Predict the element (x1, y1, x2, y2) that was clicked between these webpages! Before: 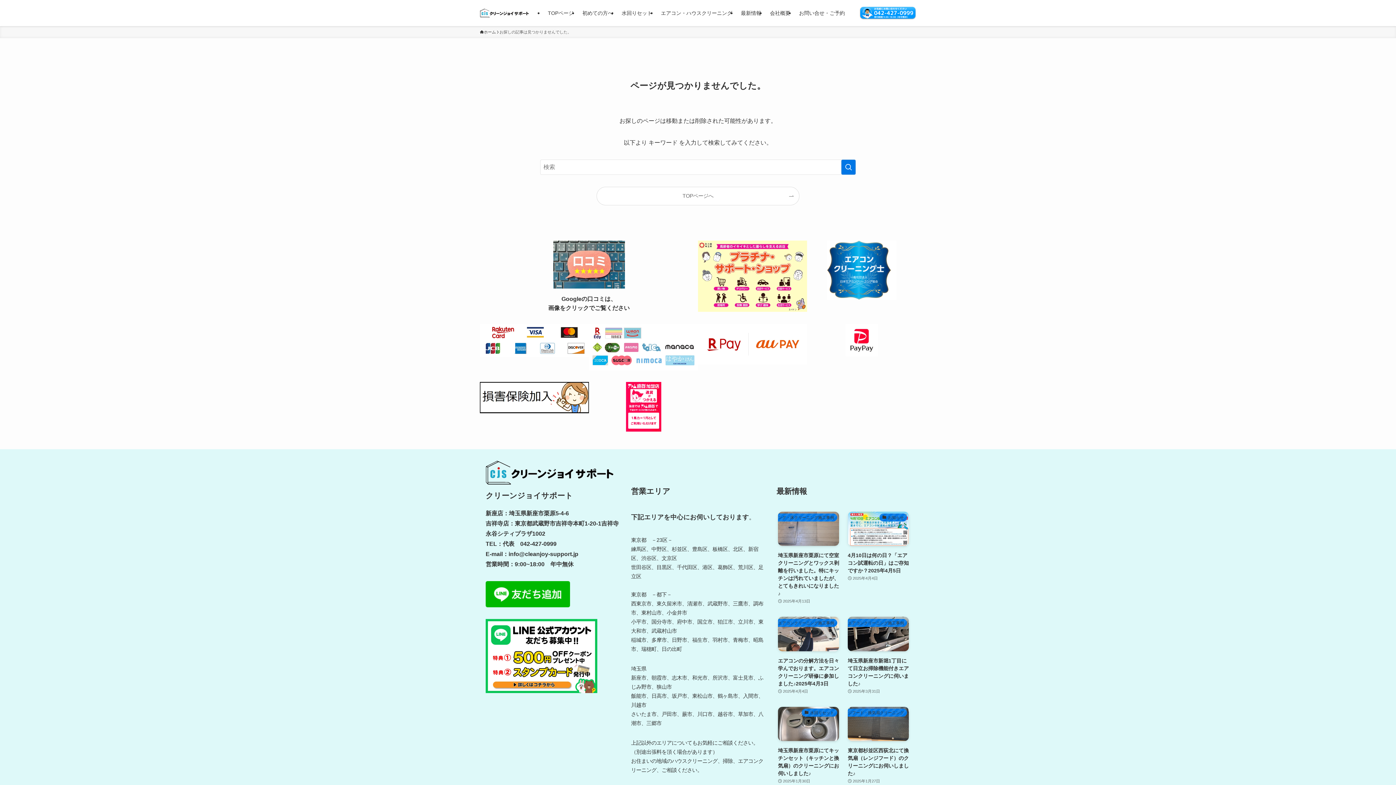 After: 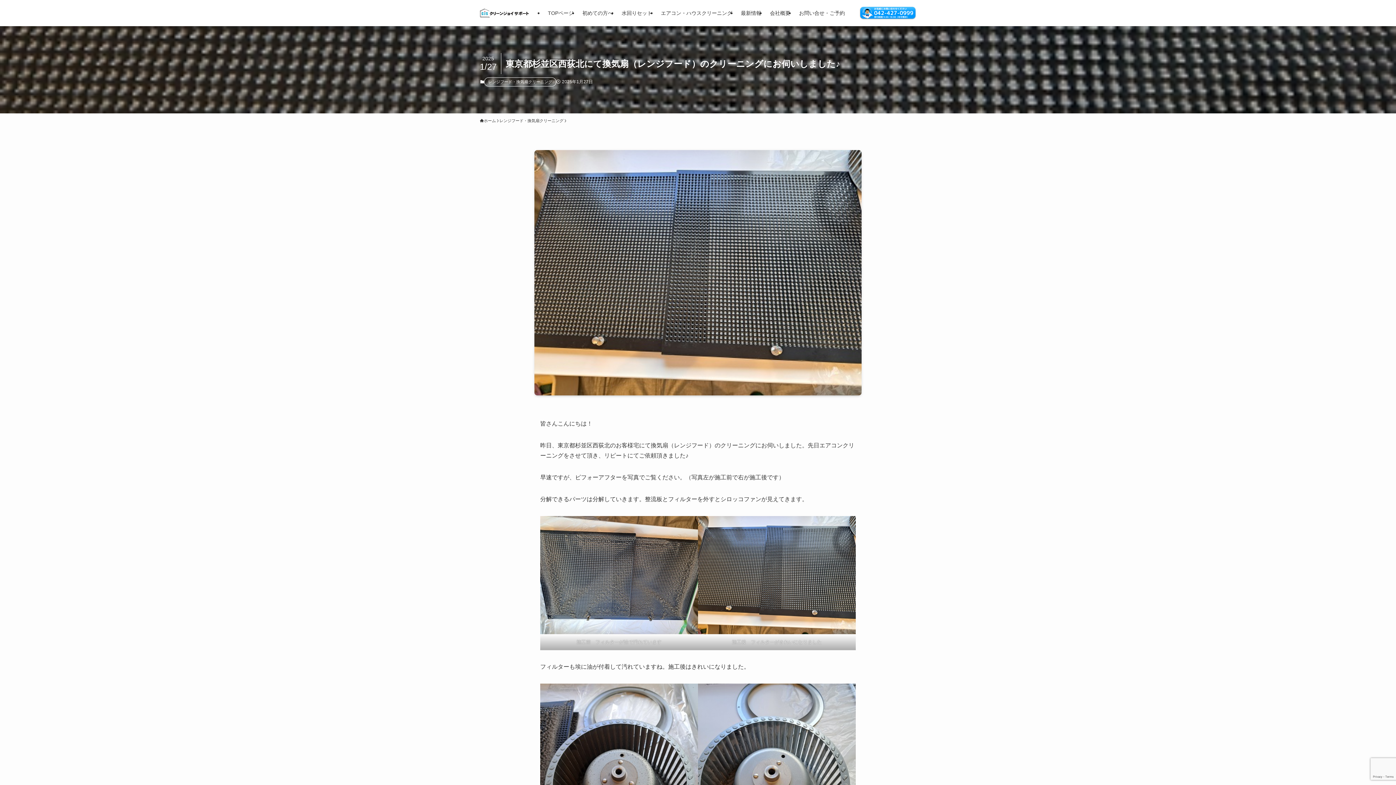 Action: label: レンジフード・換気扇クリーニング
東京都杉並区西荻北にて換気扇（レンジフード）のクリーニングにお伺いしました♪
2025年1月27日 bbox: (848, 707, 909, 785)